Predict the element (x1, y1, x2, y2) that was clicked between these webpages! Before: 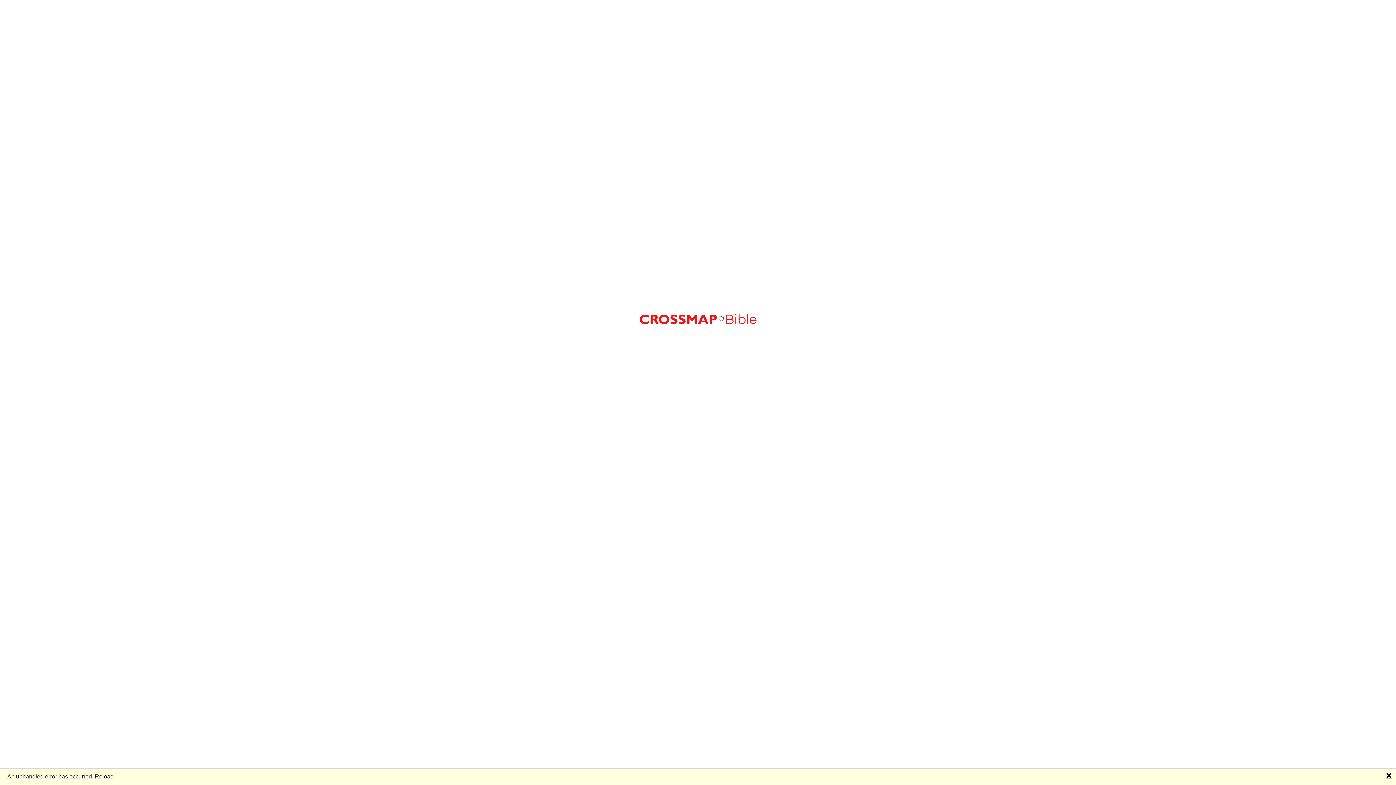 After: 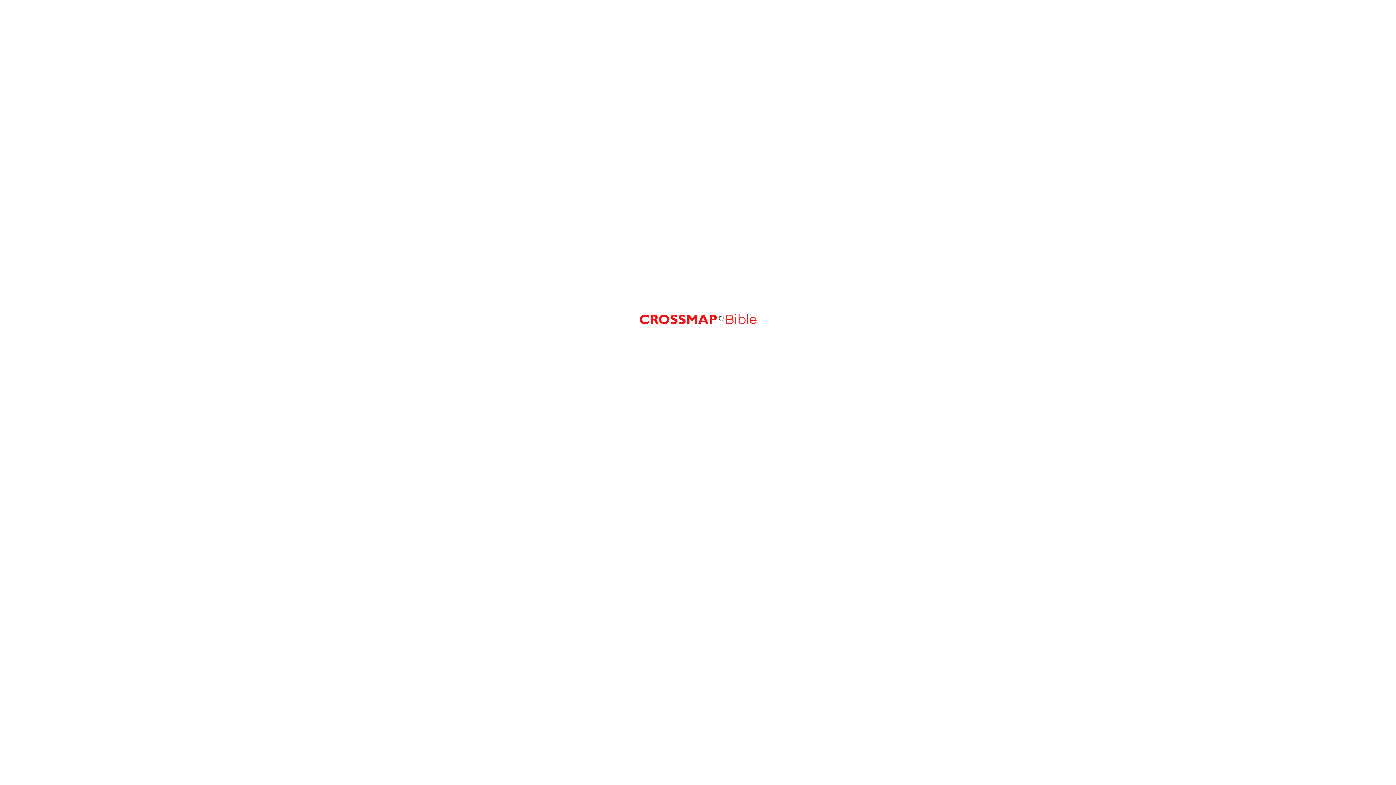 Action: bbox: (1386, 772, 1392, 780) label: 🗙